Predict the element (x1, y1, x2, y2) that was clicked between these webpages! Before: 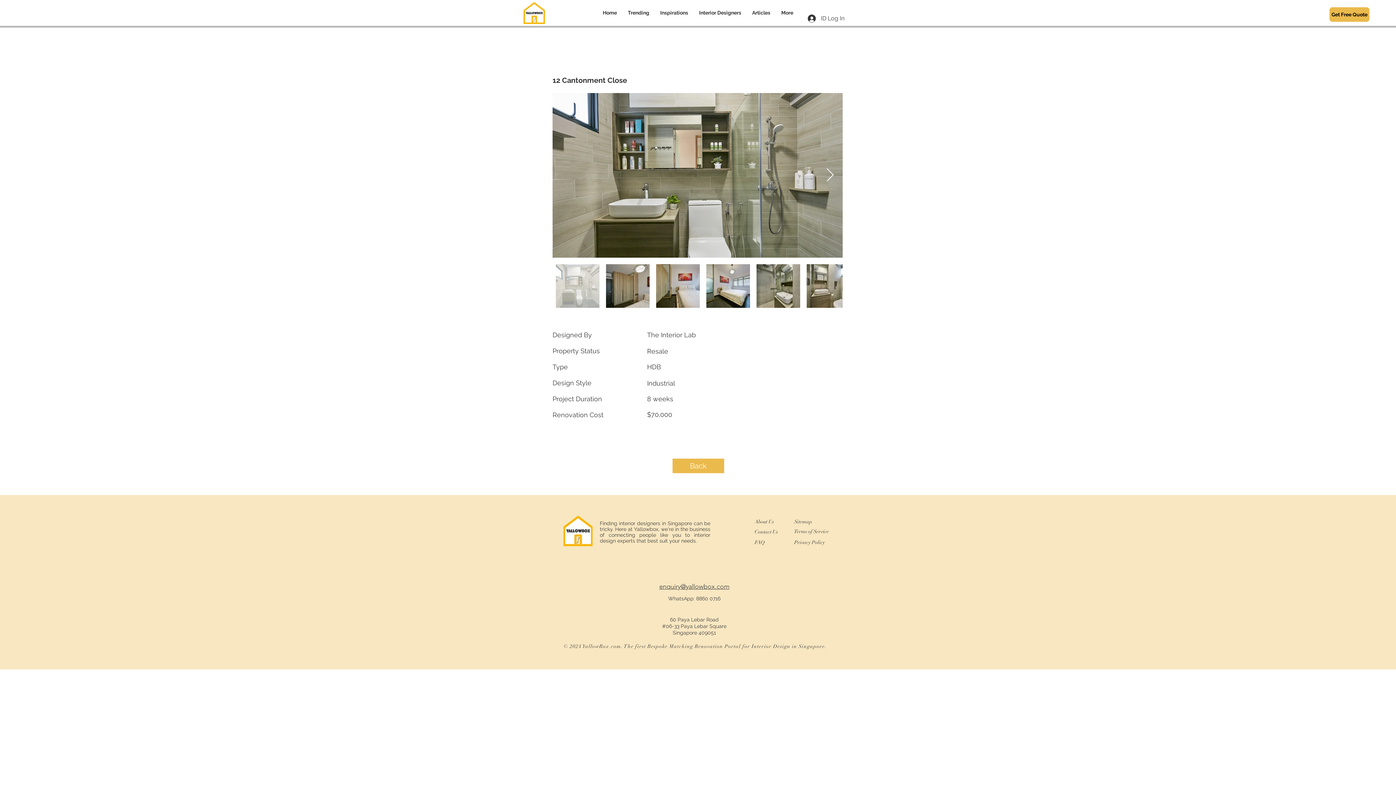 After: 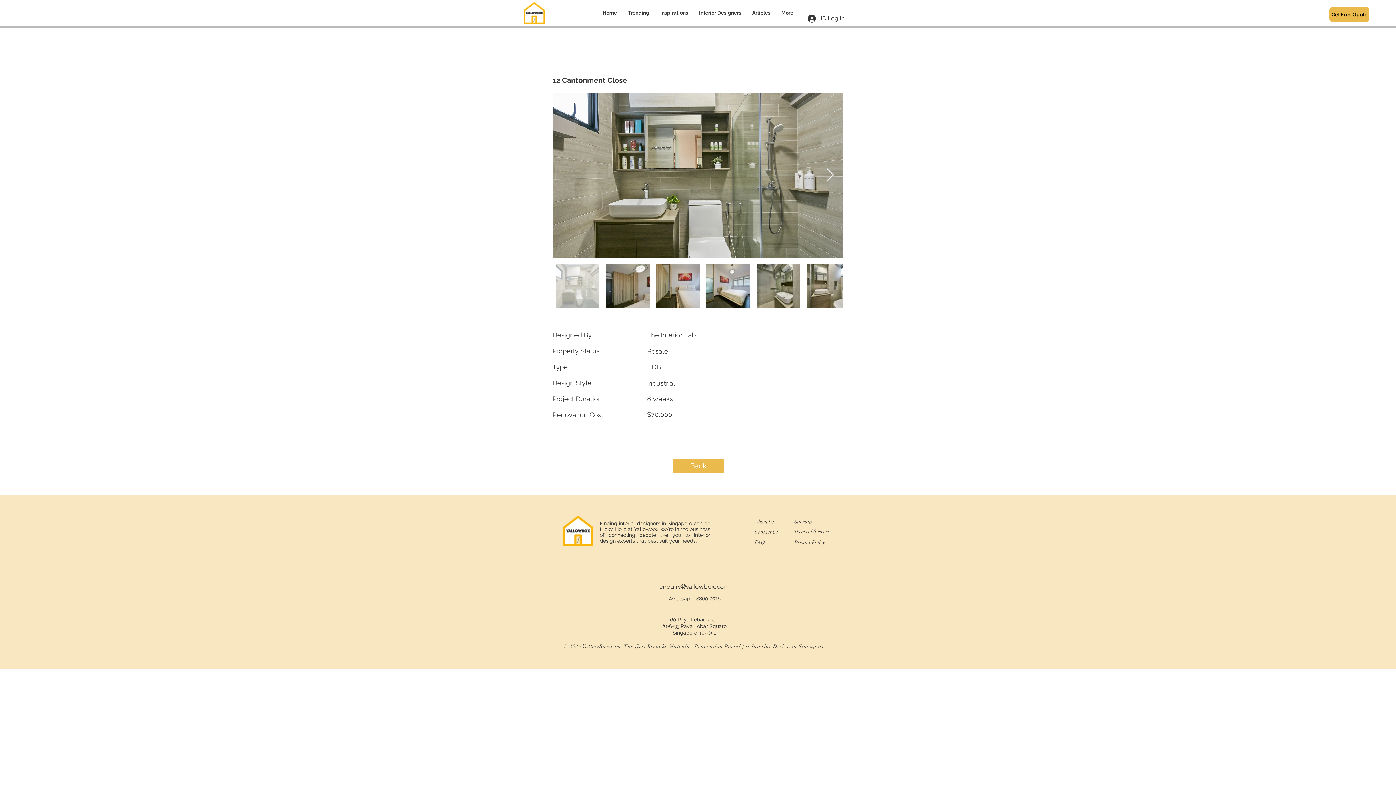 Action: label: Instagram bbox: (695, 571, 703, 579)